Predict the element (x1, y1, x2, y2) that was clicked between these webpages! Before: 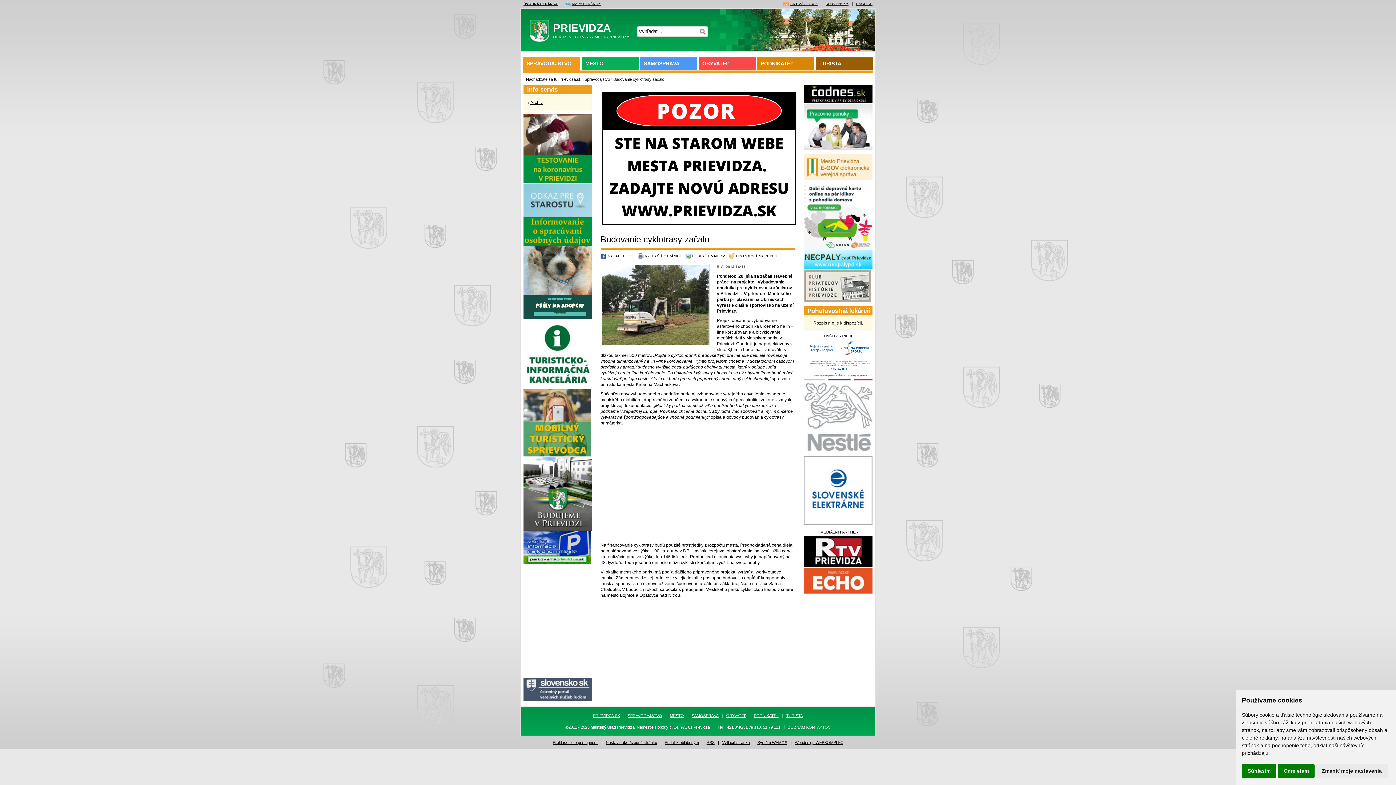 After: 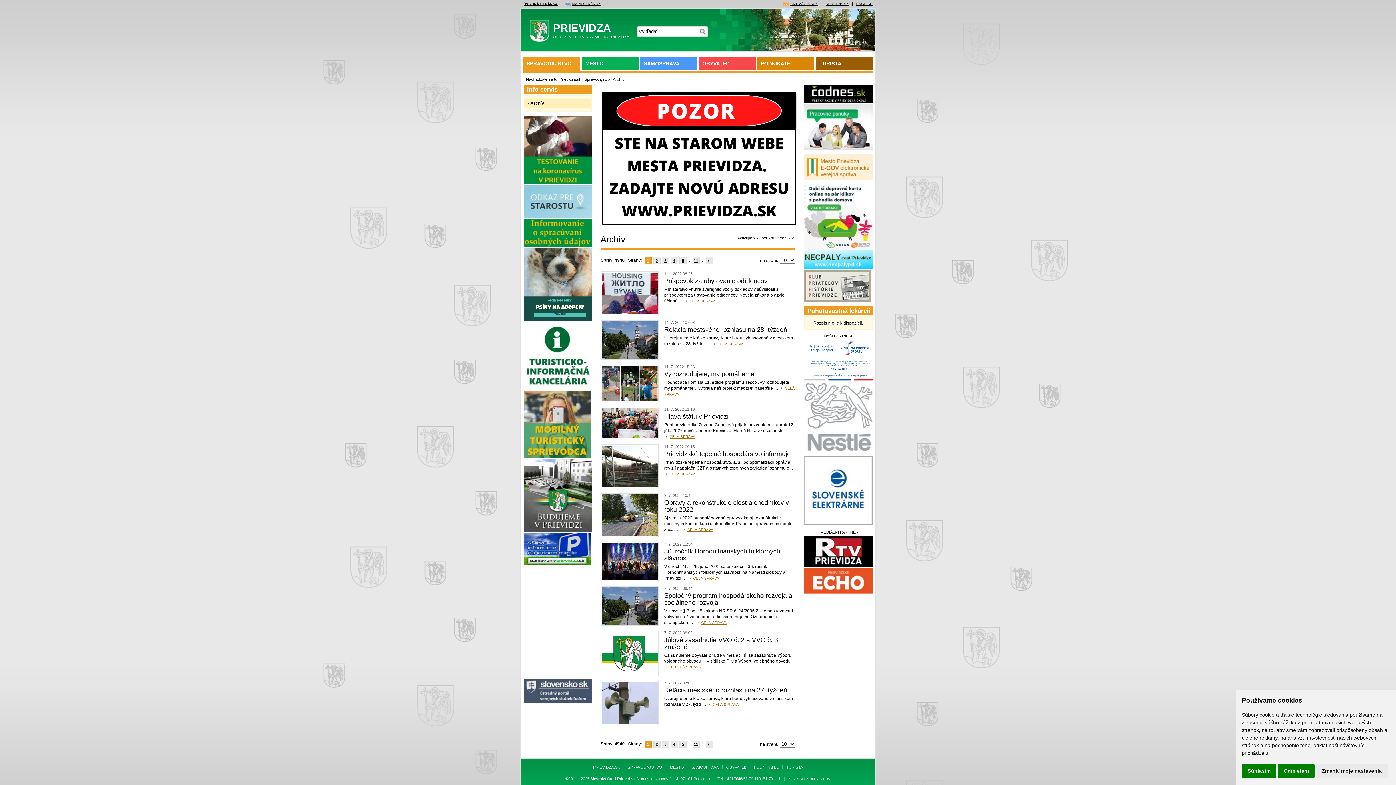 Action: label: SPRAVODAJSTVO bbox: (627, 714, 662, 718)